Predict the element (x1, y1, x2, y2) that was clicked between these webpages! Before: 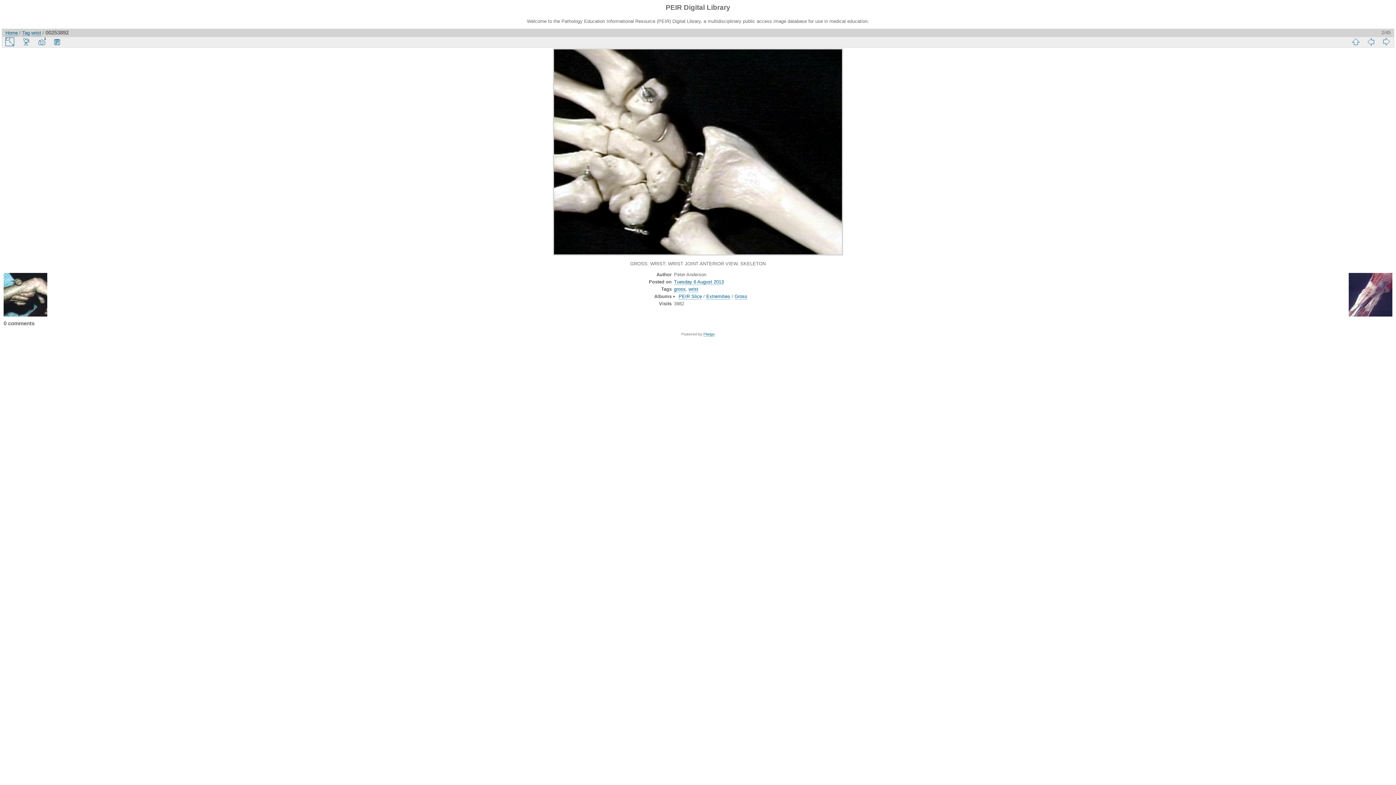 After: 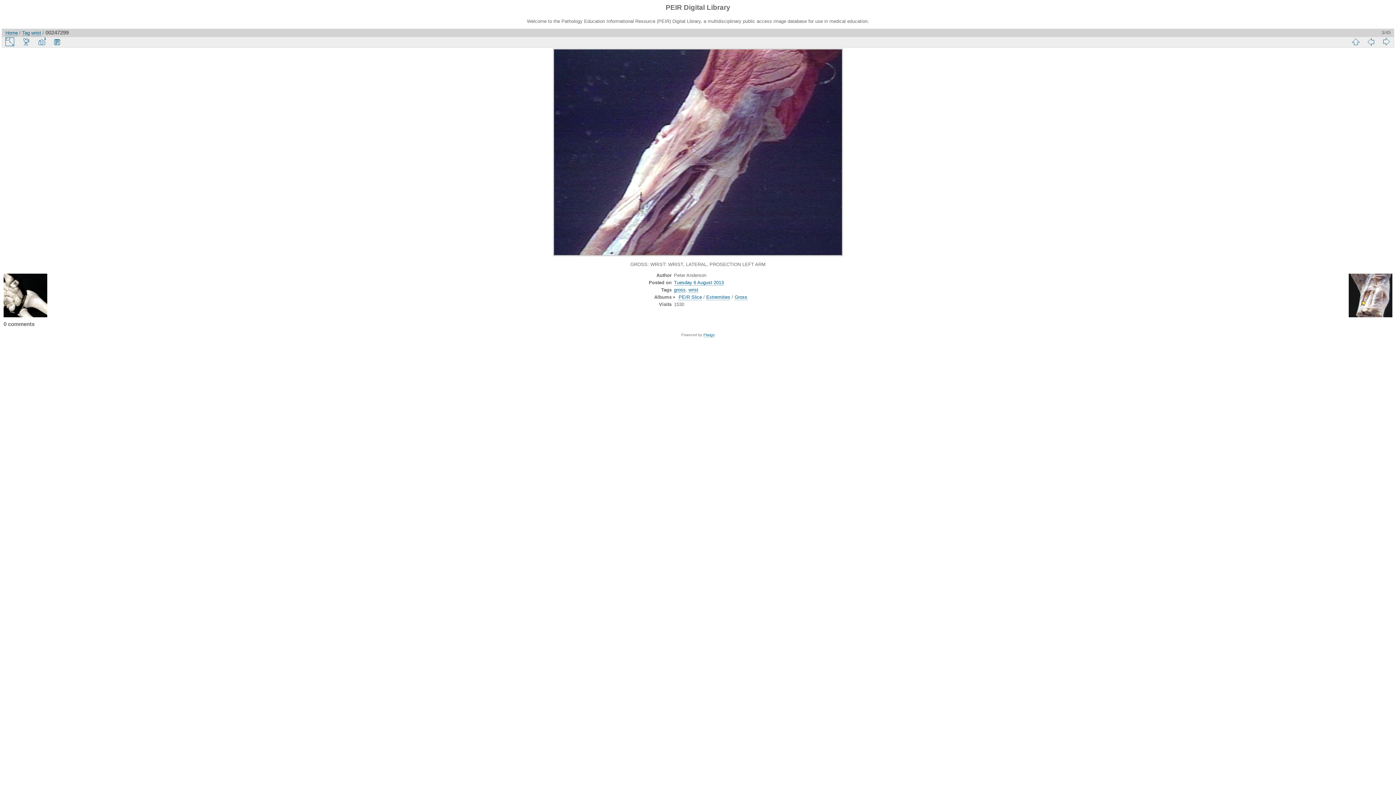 Action: bbox: (1378, 36, 1394, 46)